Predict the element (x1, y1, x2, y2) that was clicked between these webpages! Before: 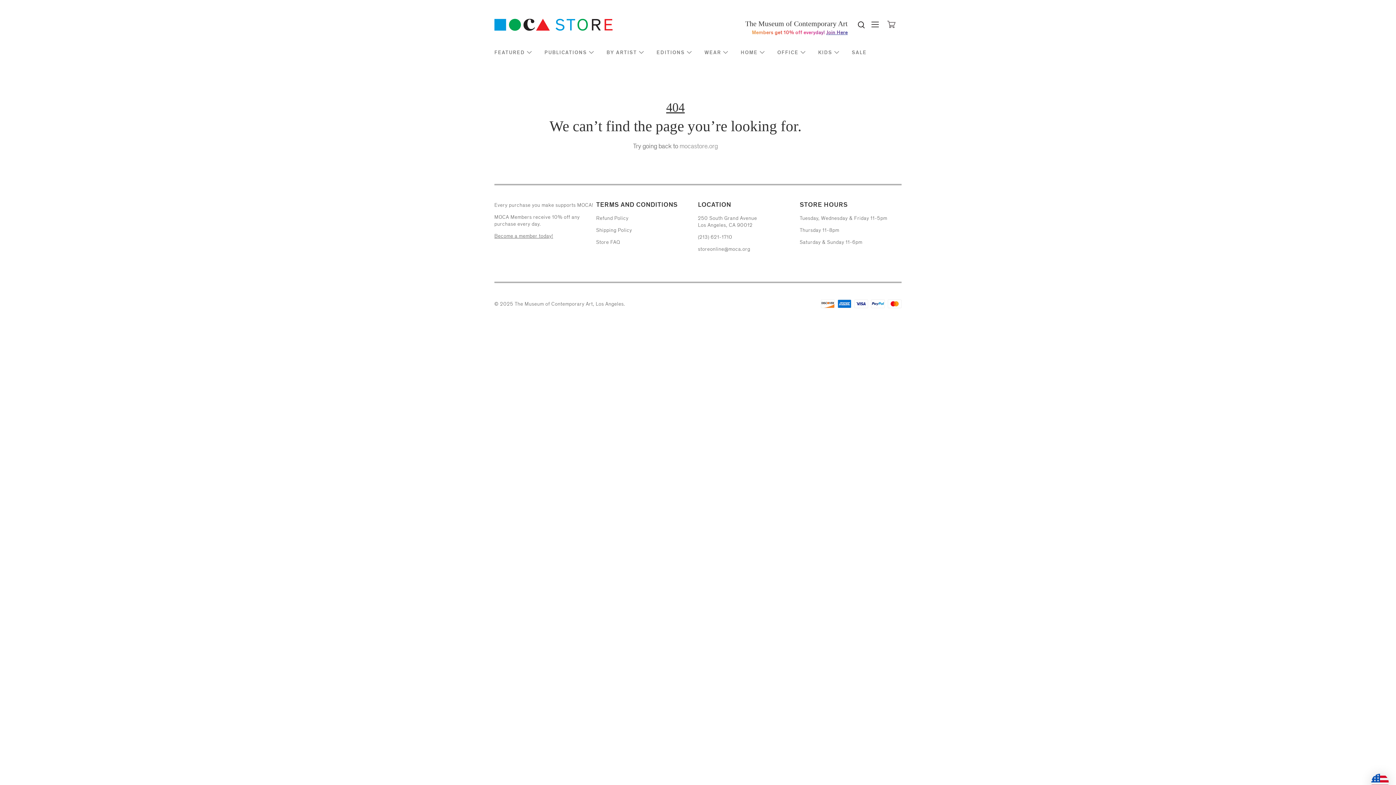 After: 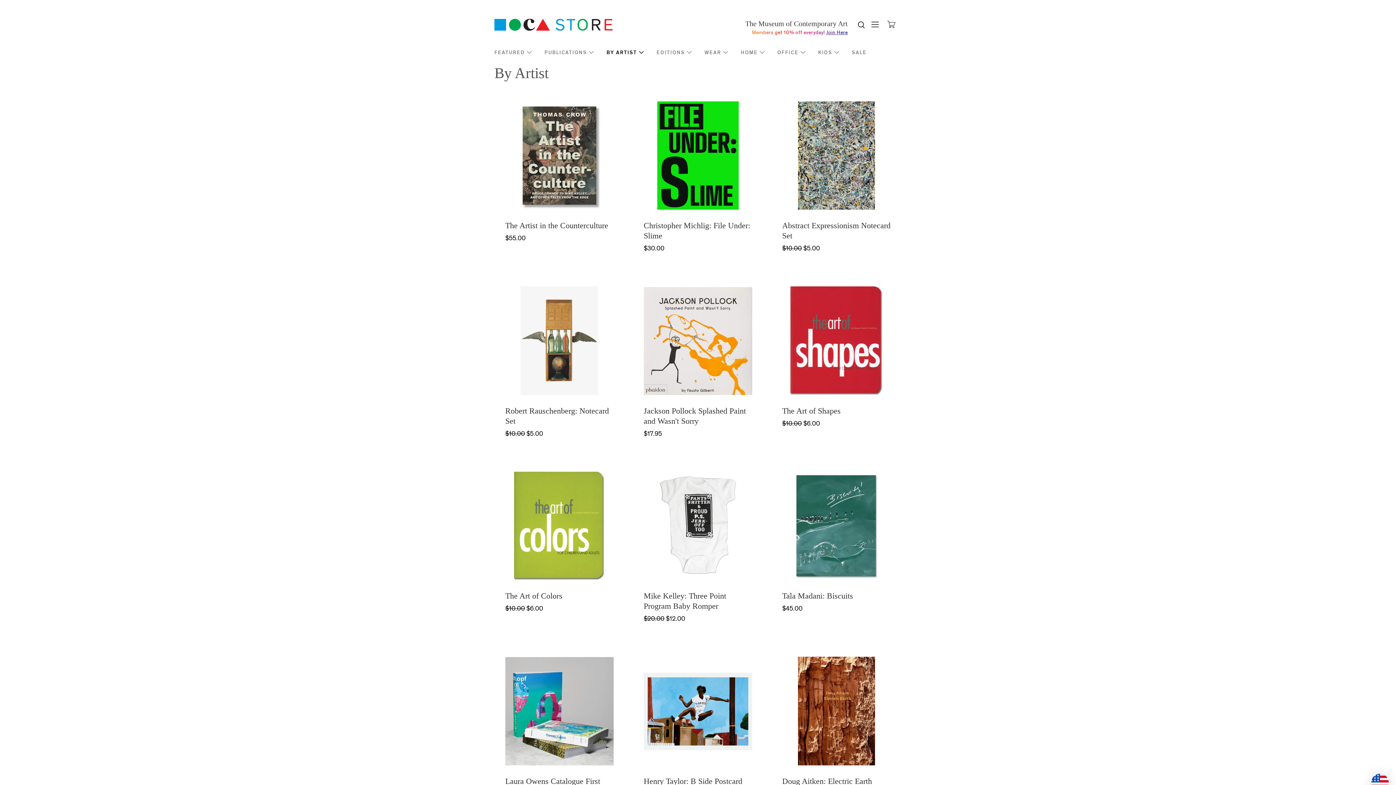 Action: label: BY ARTIST bbox: (606, 49, 644, 55)